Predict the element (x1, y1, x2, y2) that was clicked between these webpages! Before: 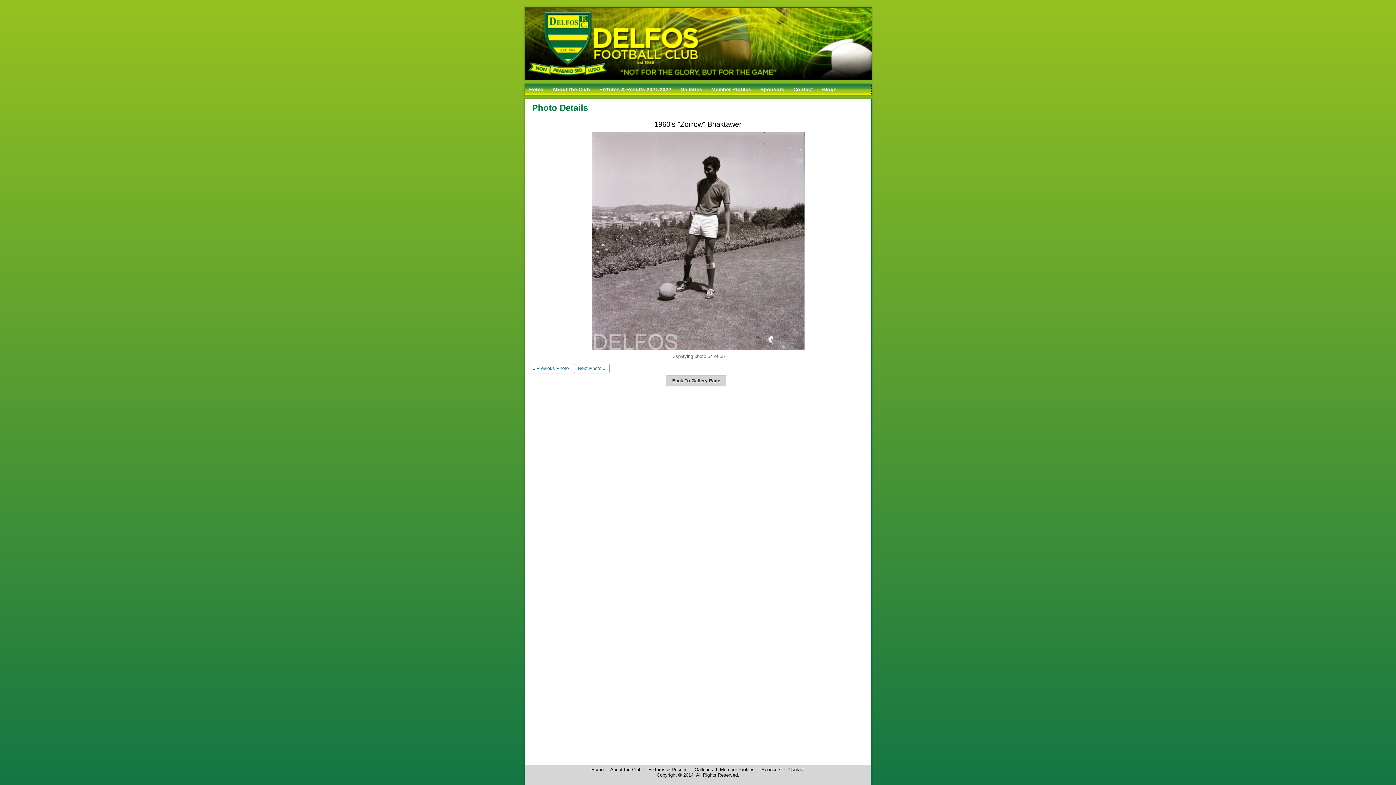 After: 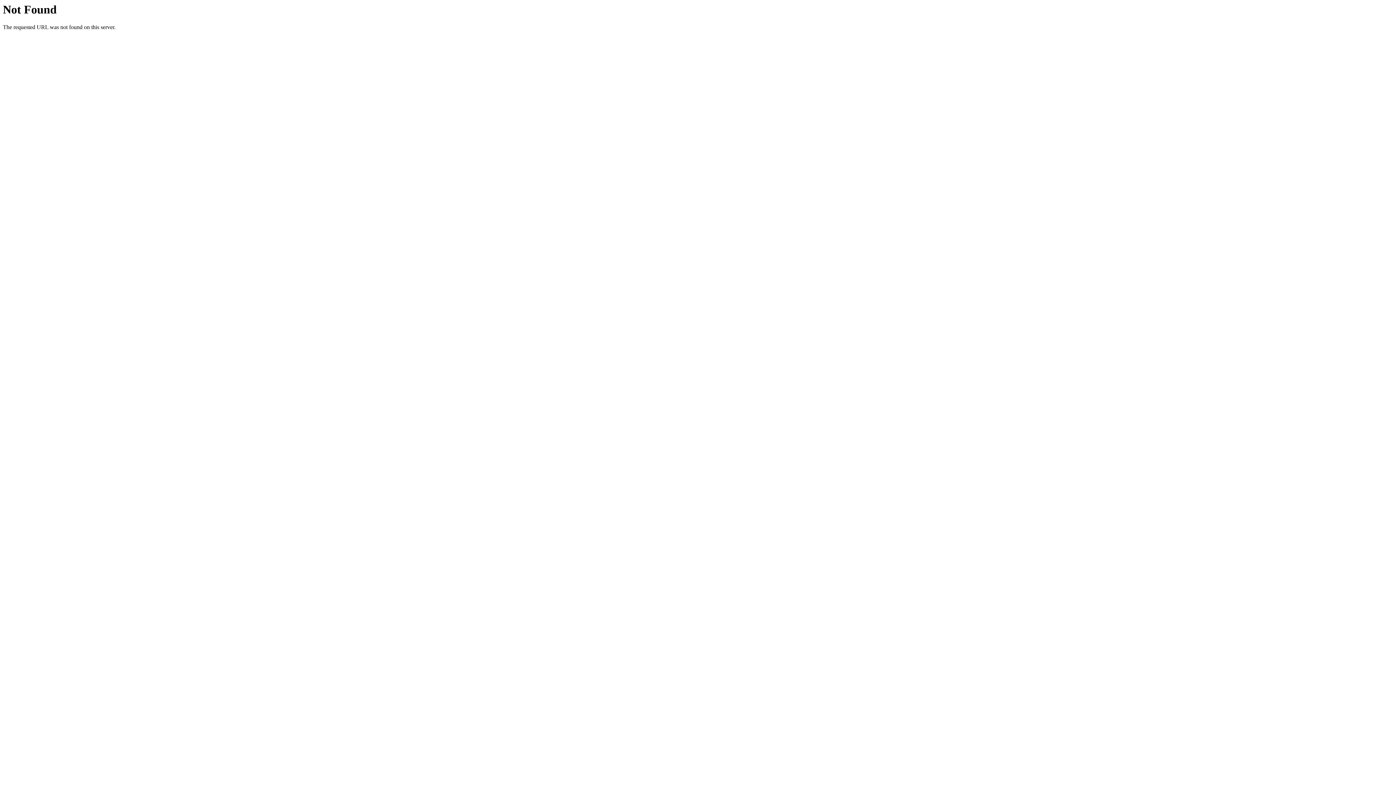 Action: label: Member Profiles bbox: (720, 767, 754, 772)